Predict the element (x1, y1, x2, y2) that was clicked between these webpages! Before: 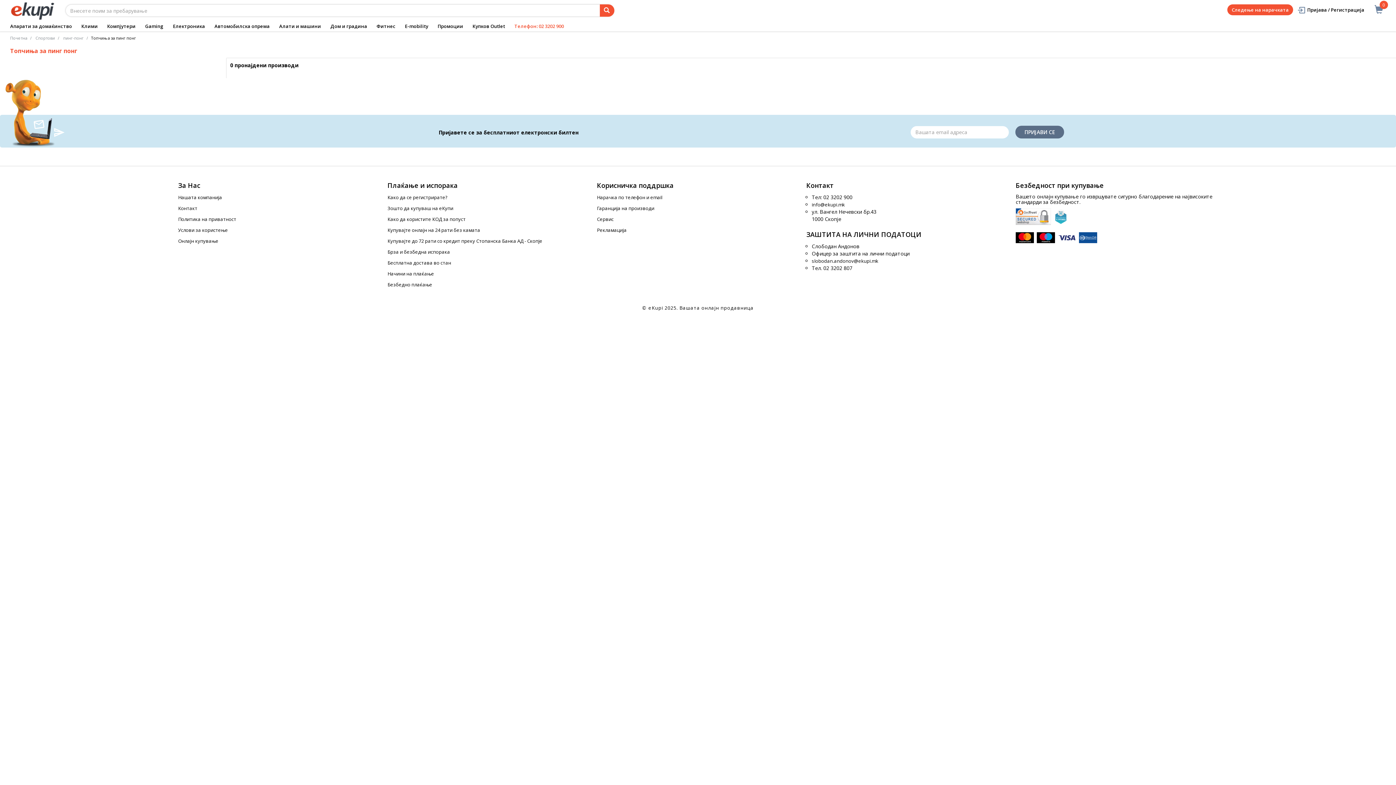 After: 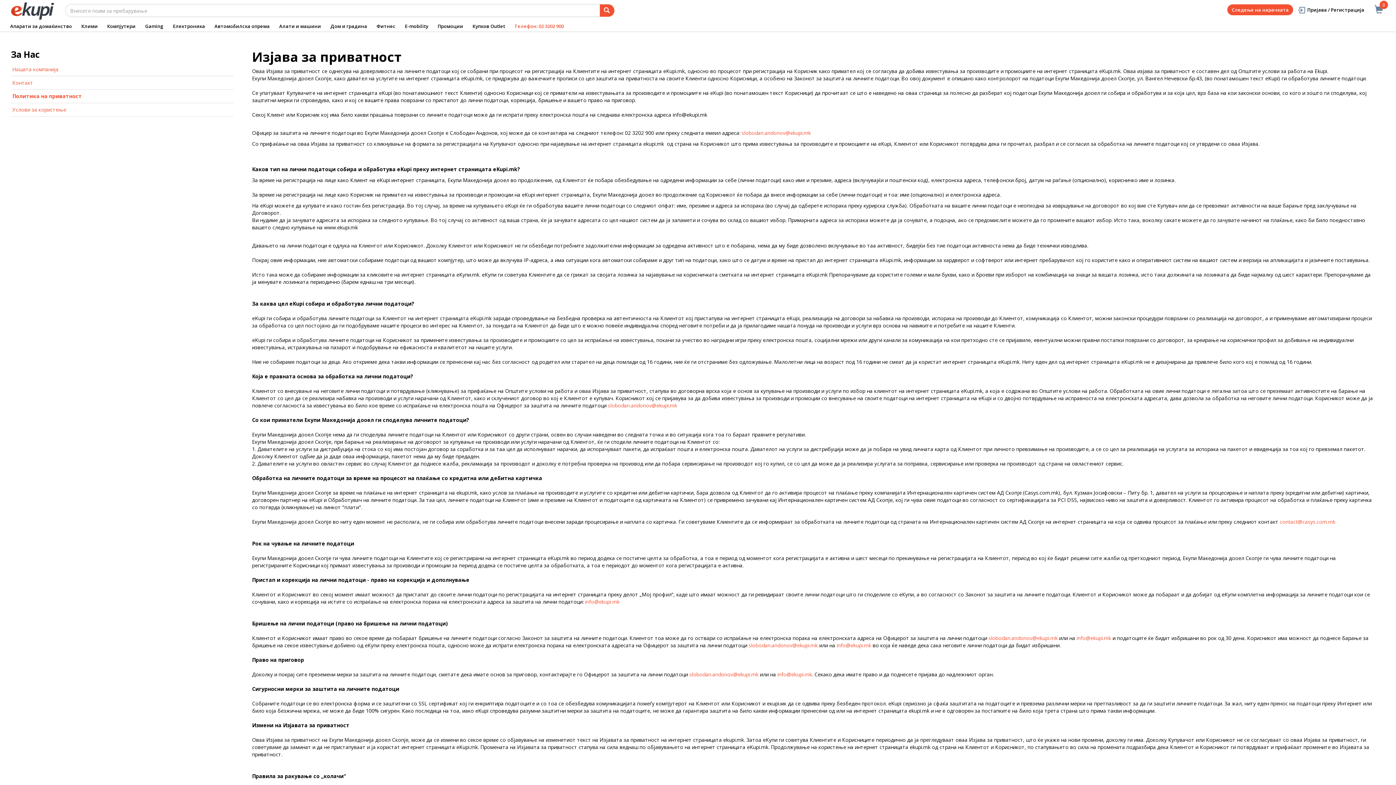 Action: label: Политика на приватност bbox: (178, 216, 236, 222)